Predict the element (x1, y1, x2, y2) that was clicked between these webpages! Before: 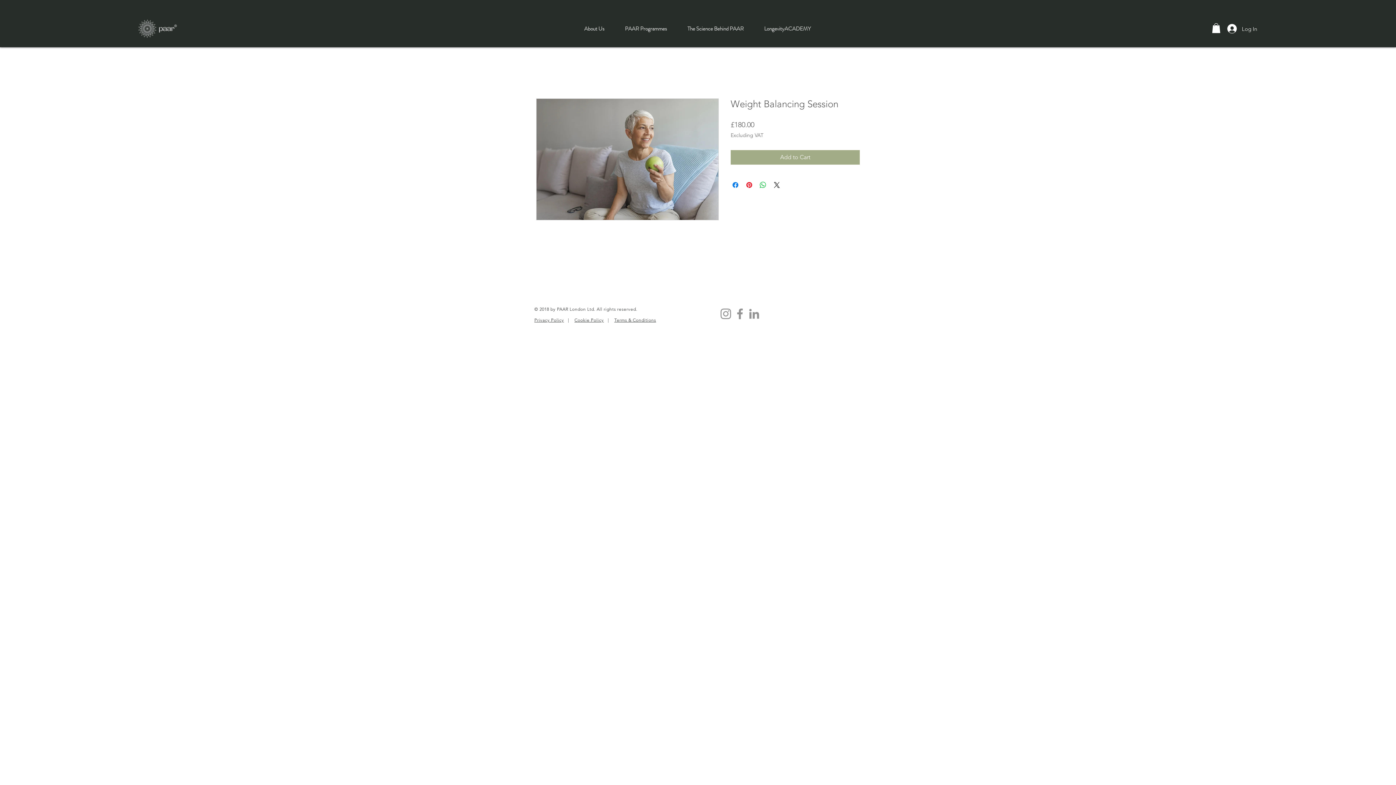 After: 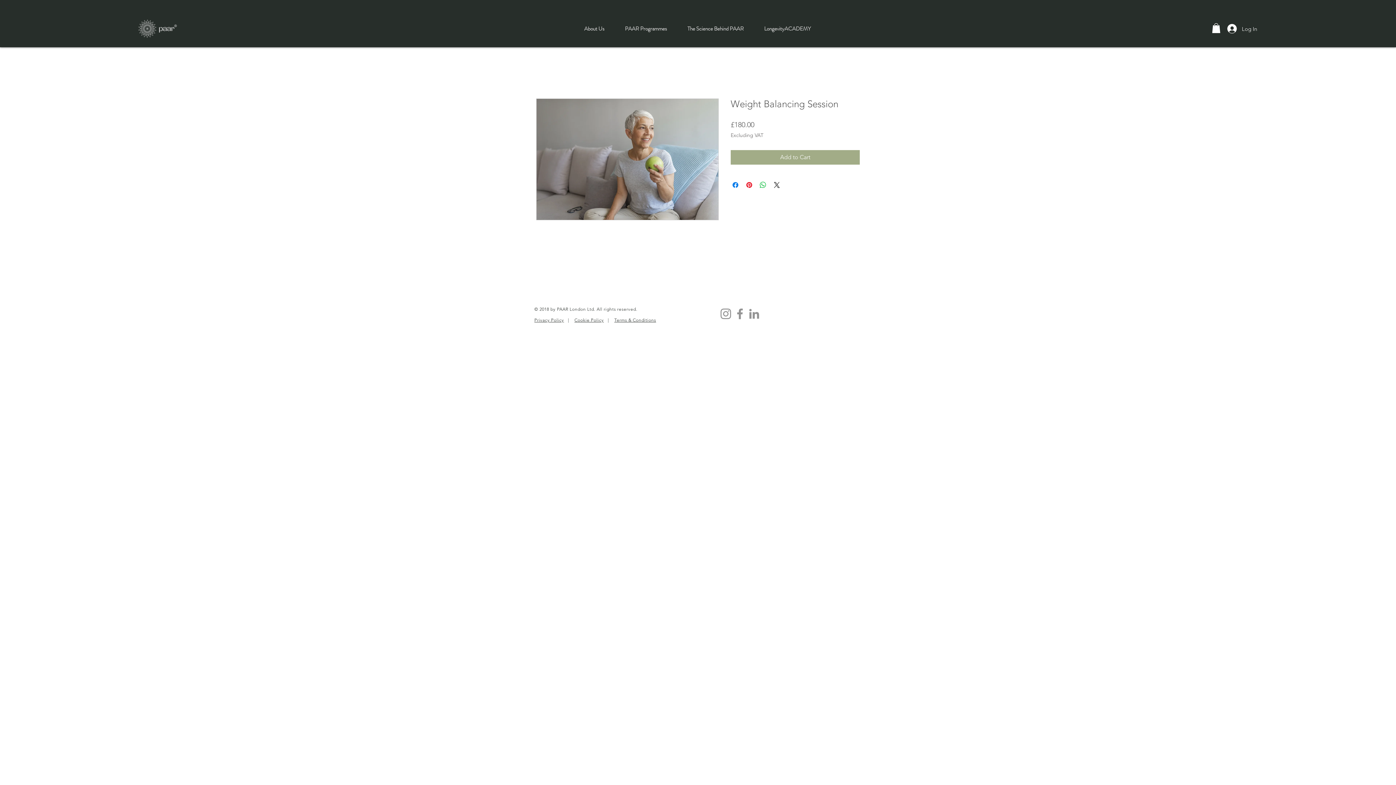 Action: bbox: (733, 307, 747, 321) label: Facebook